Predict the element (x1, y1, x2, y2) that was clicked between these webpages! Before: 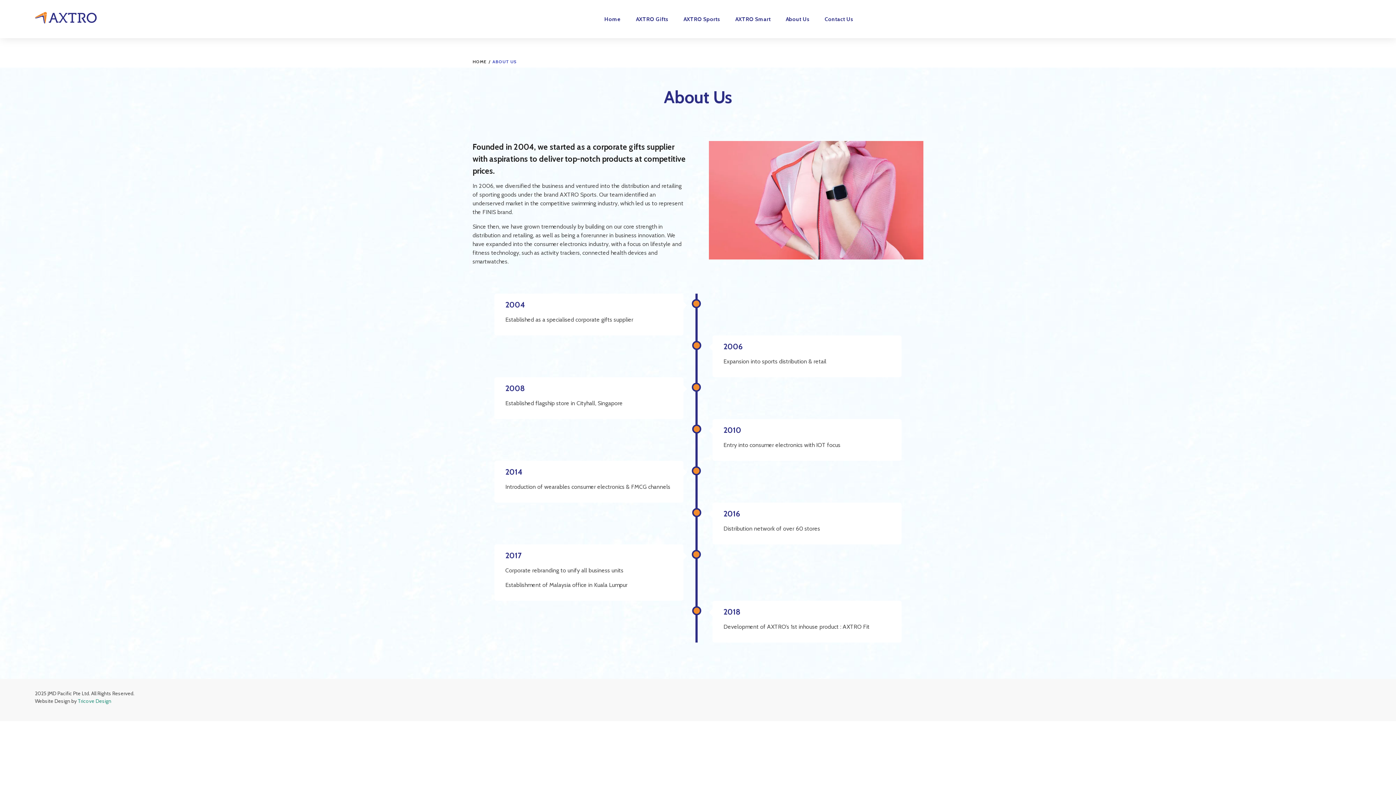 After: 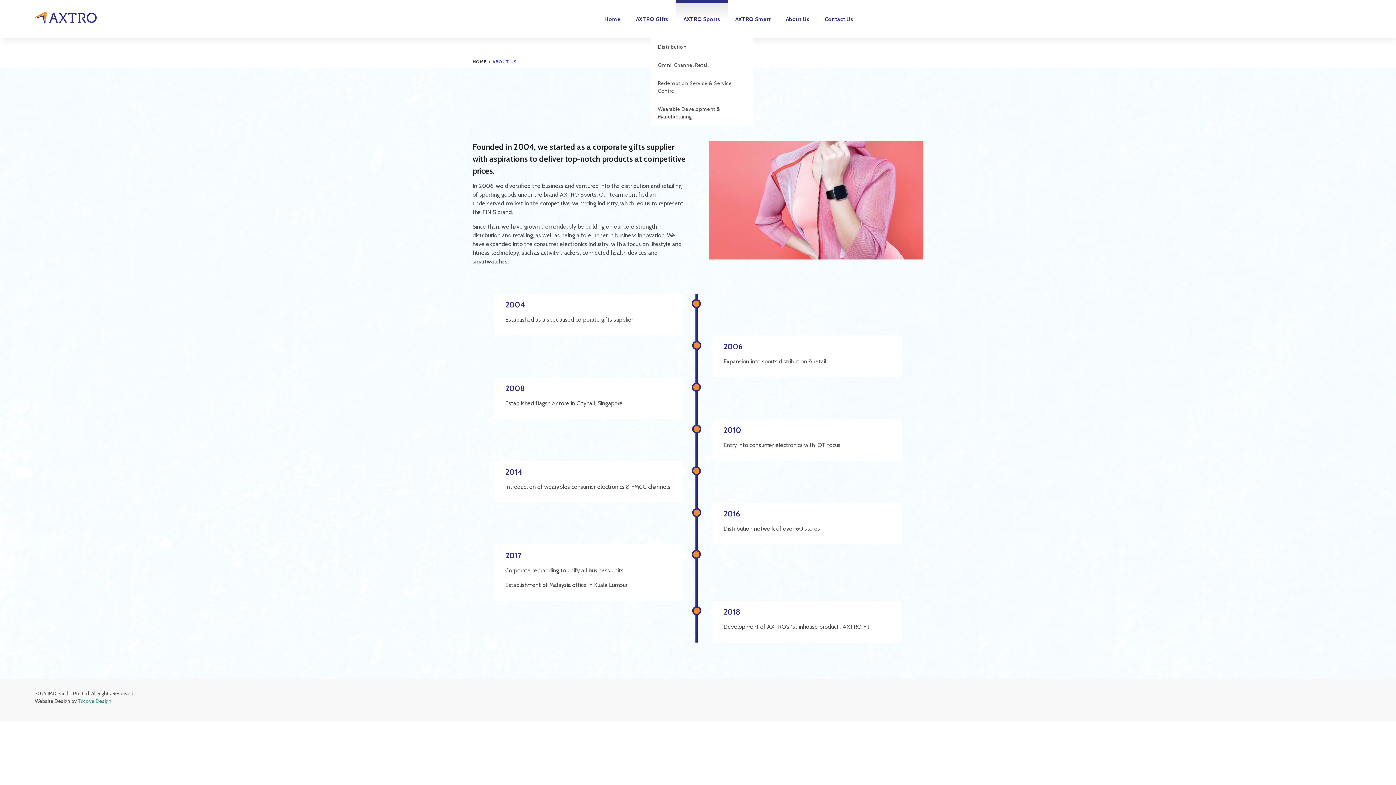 Action: bbox: (676, 0, 727, 38) label: AXTRO Sports